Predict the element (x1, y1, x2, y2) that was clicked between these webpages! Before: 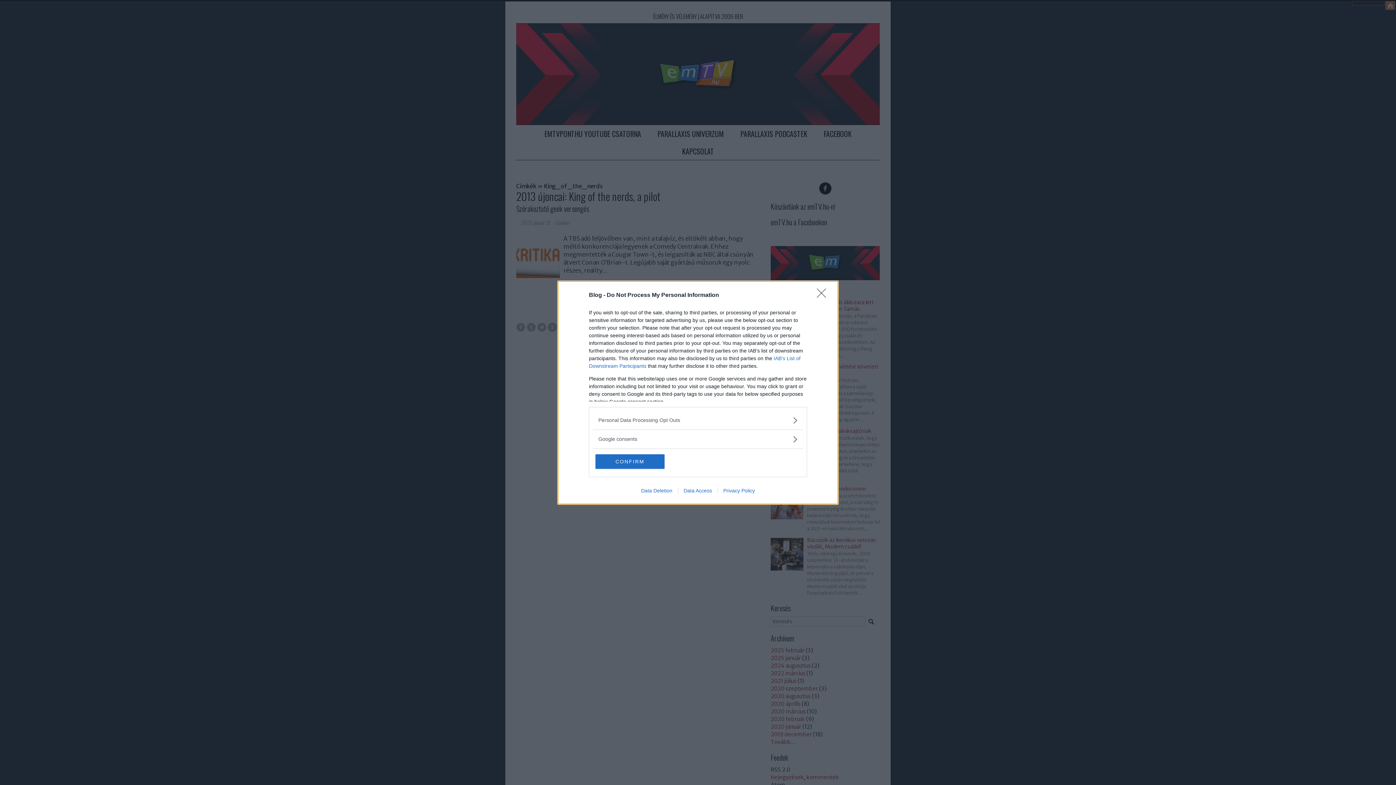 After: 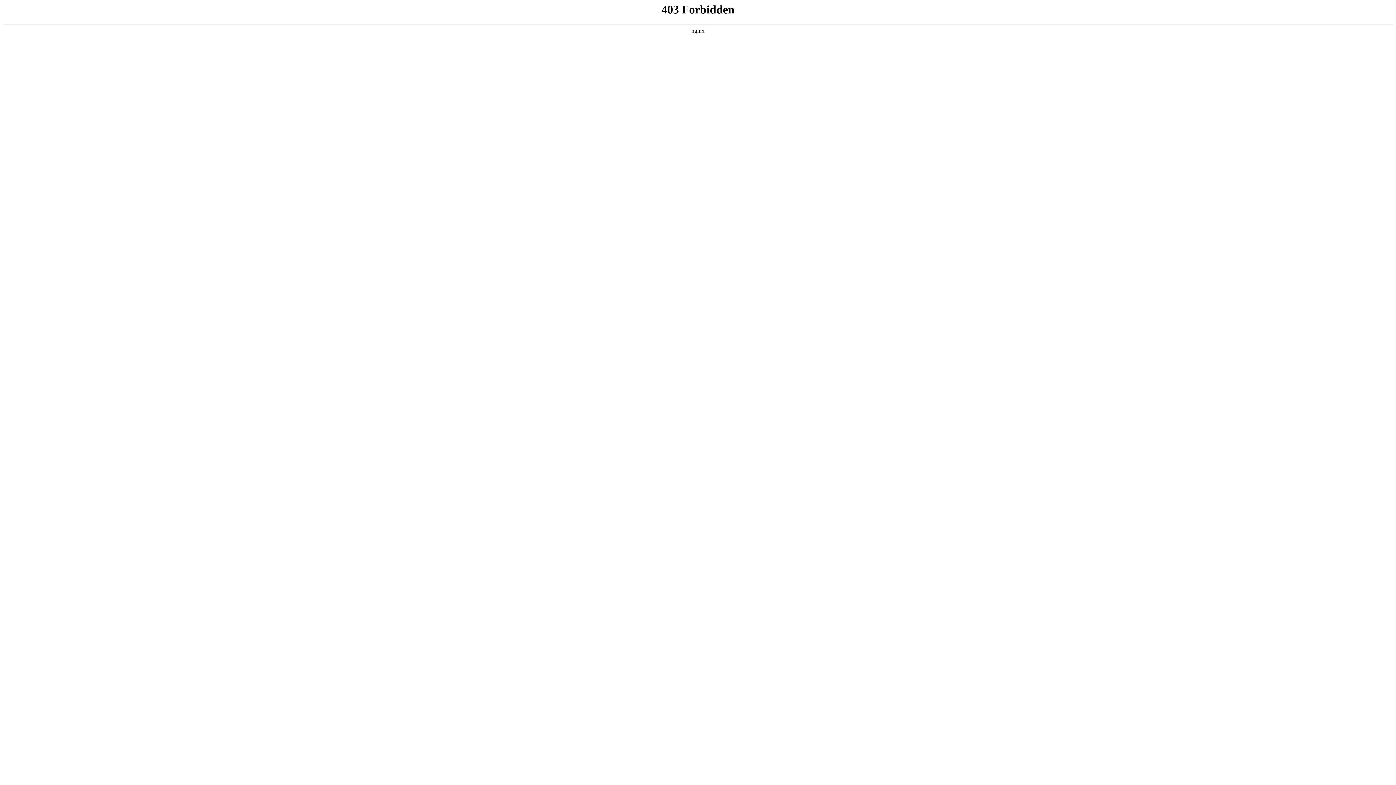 Action: label: Data Access bbox: (678, 487, 717, 493)